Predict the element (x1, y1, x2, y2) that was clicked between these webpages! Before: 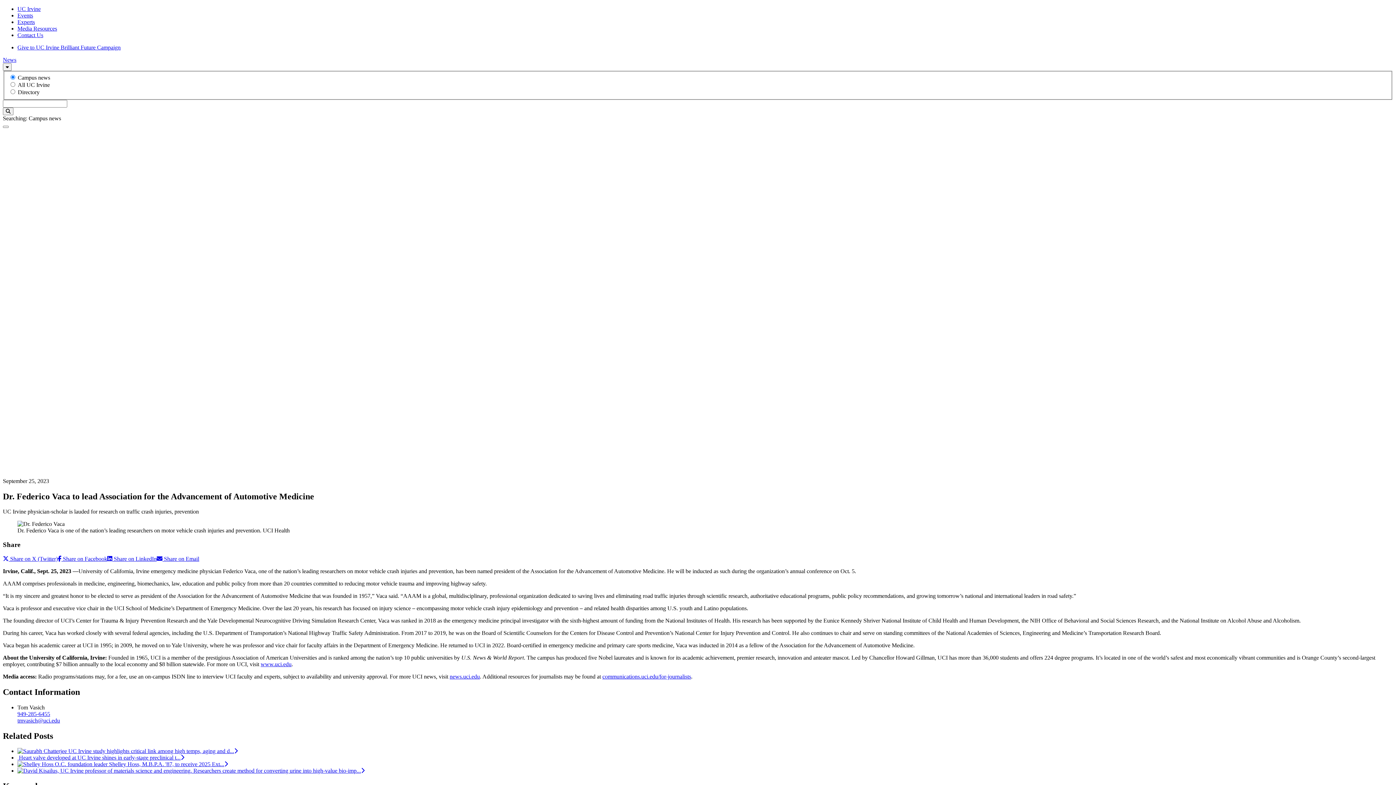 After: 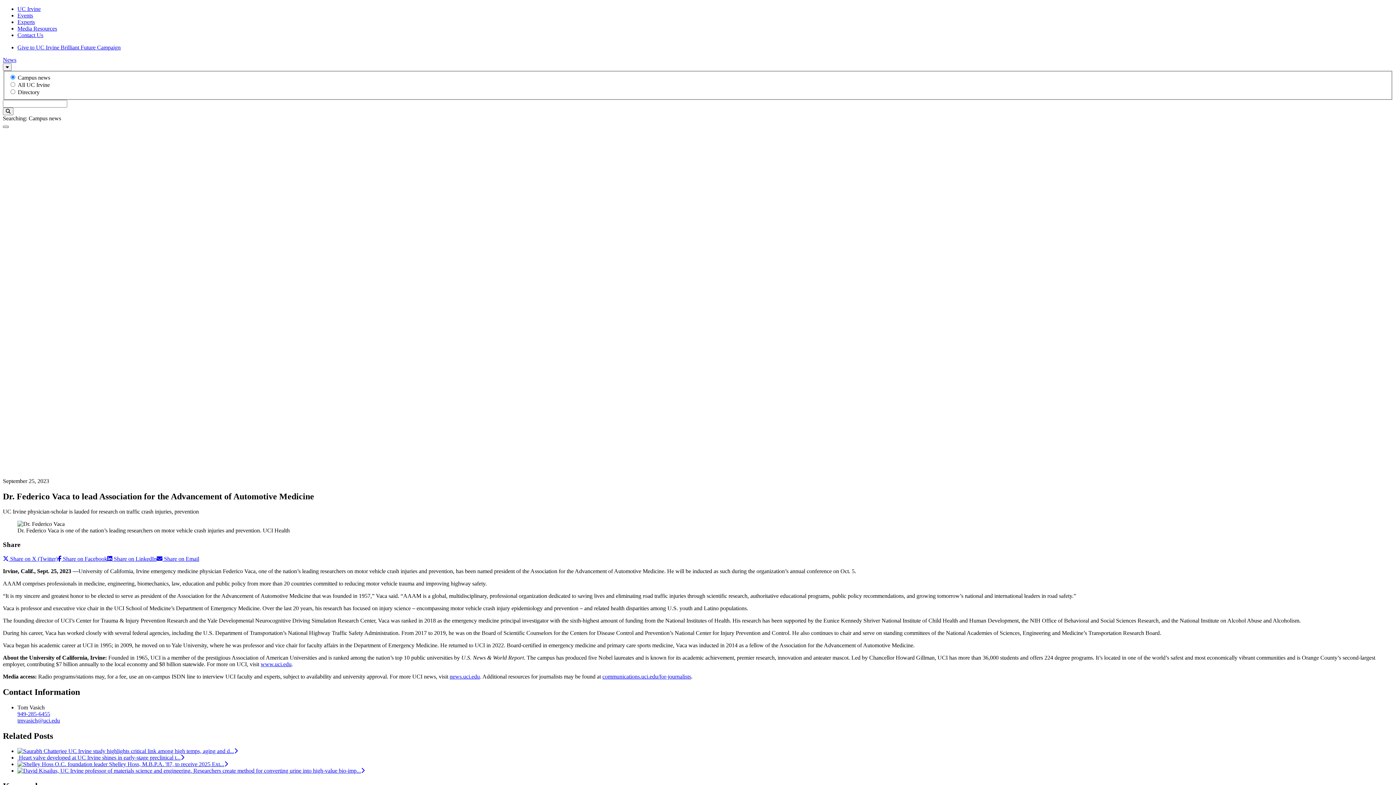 Action: label: Menu bbox: (2, 125, 8, 127)